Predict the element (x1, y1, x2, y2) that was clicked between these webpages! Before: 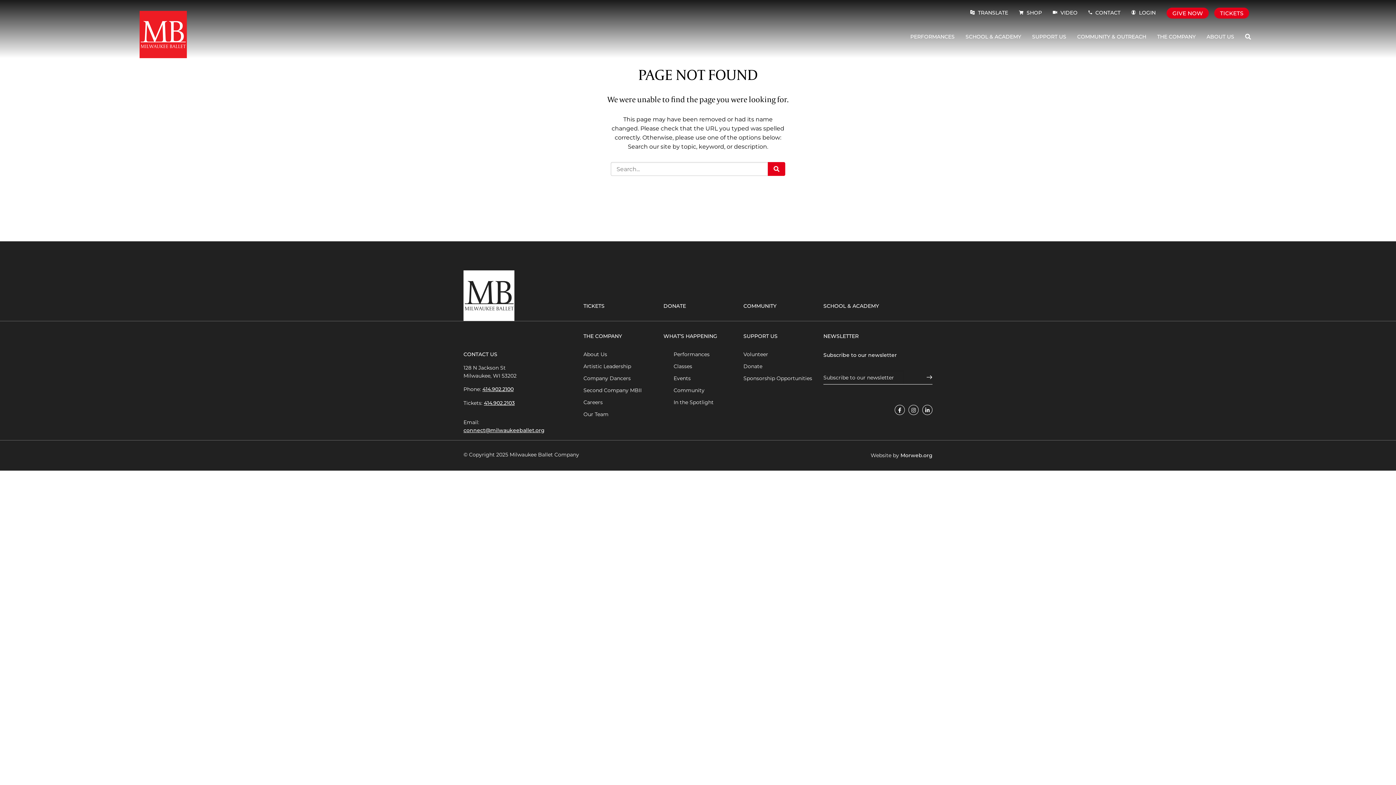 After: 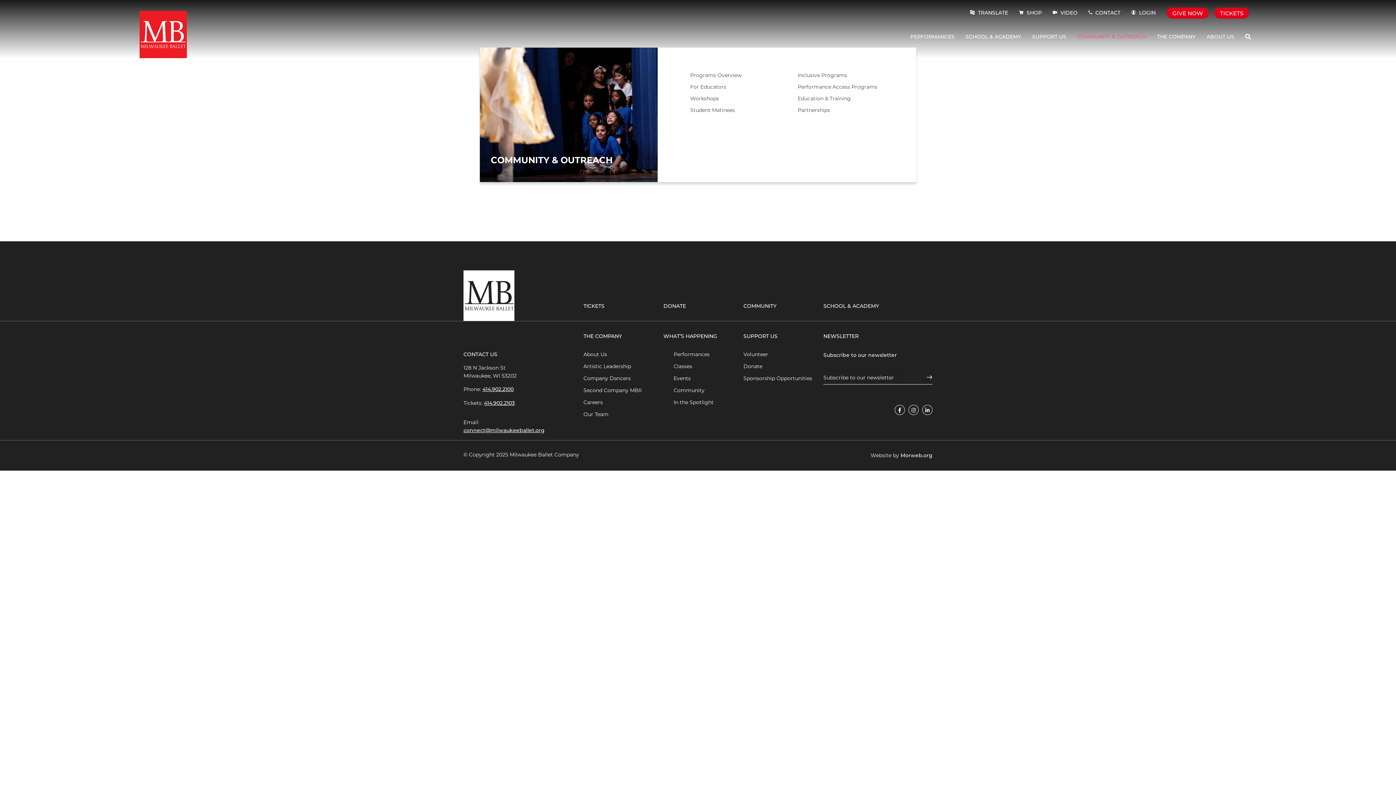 Action: bbox: (1072, 25, 1152, 47) label: COMMUNITY & OUTREACH